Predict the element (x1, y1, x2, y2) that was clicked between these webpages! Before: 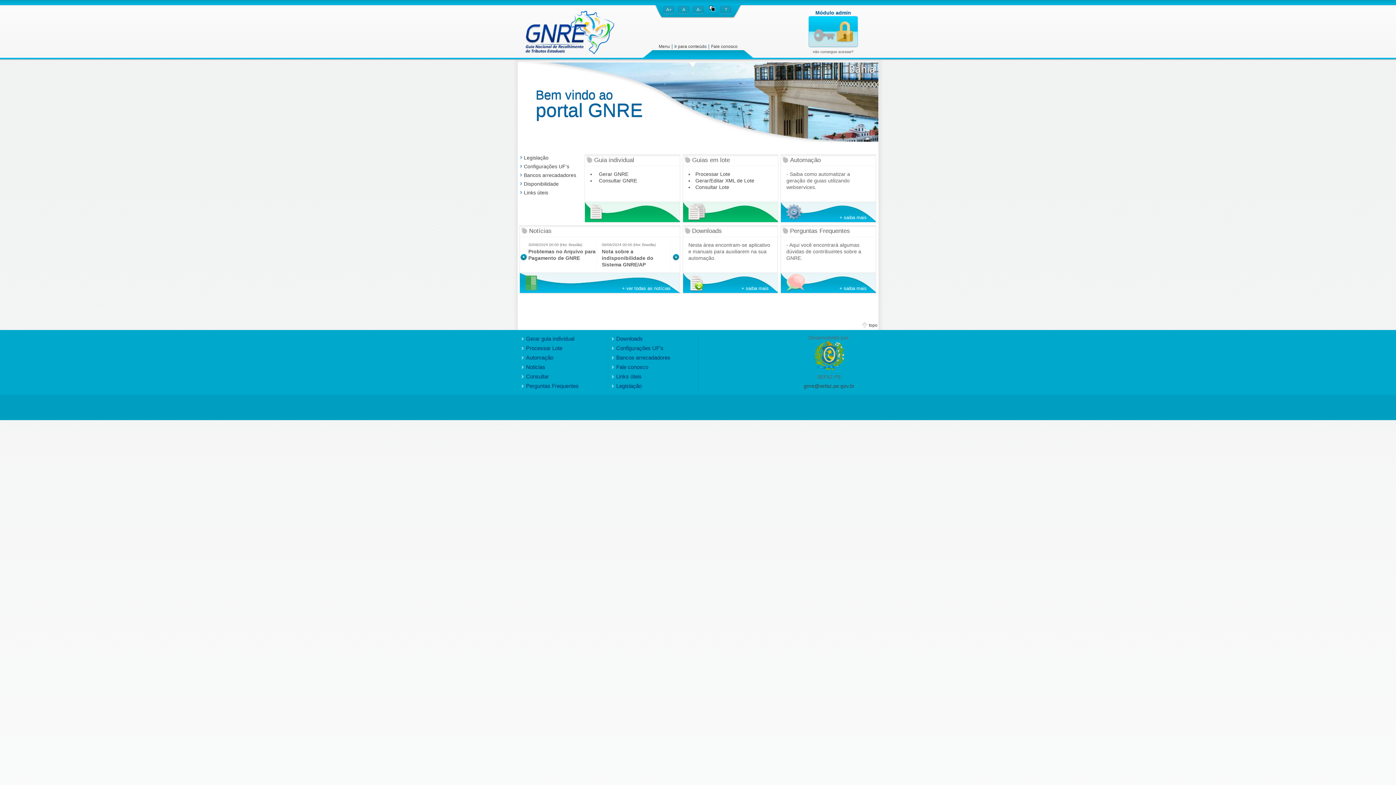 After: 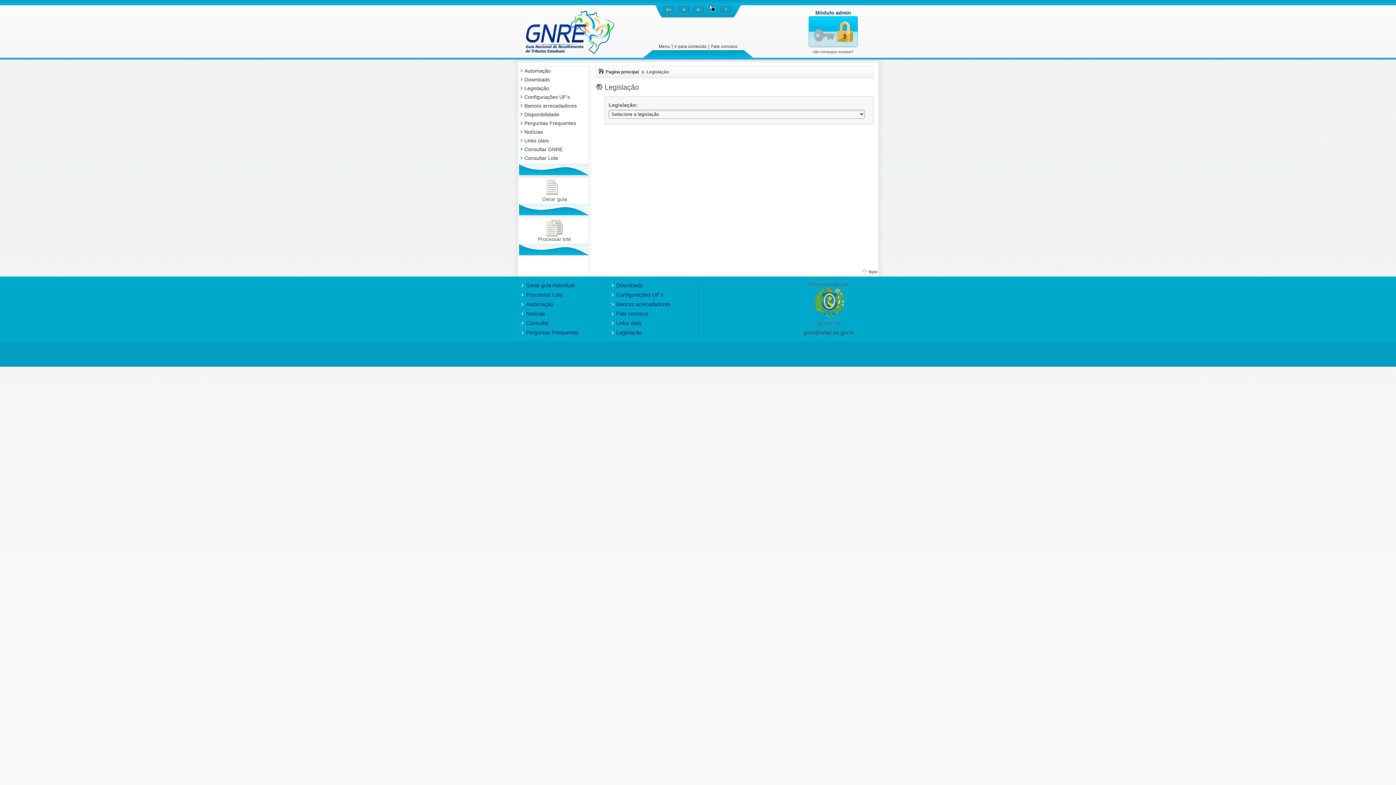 Action: label: Legislação bbox: (616, 382, 641, 389)